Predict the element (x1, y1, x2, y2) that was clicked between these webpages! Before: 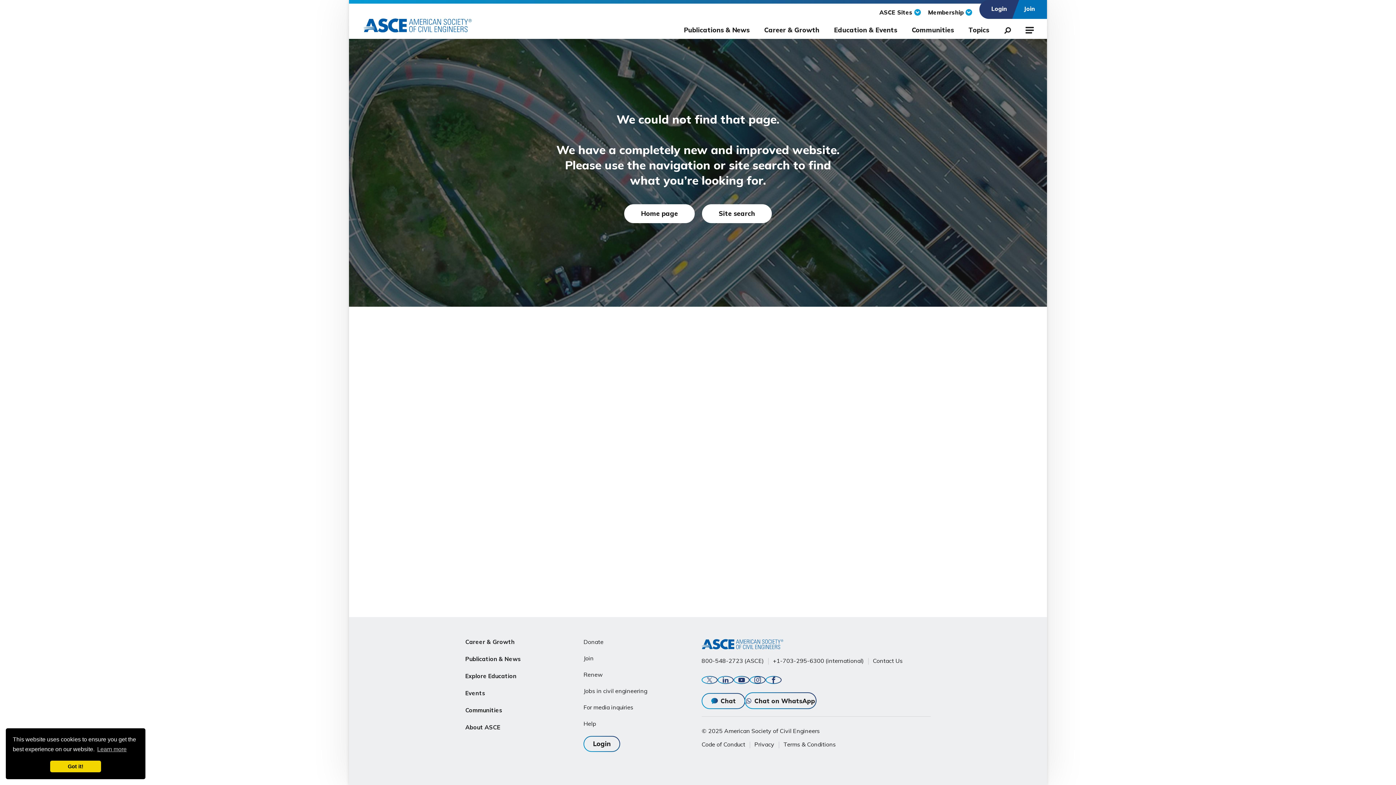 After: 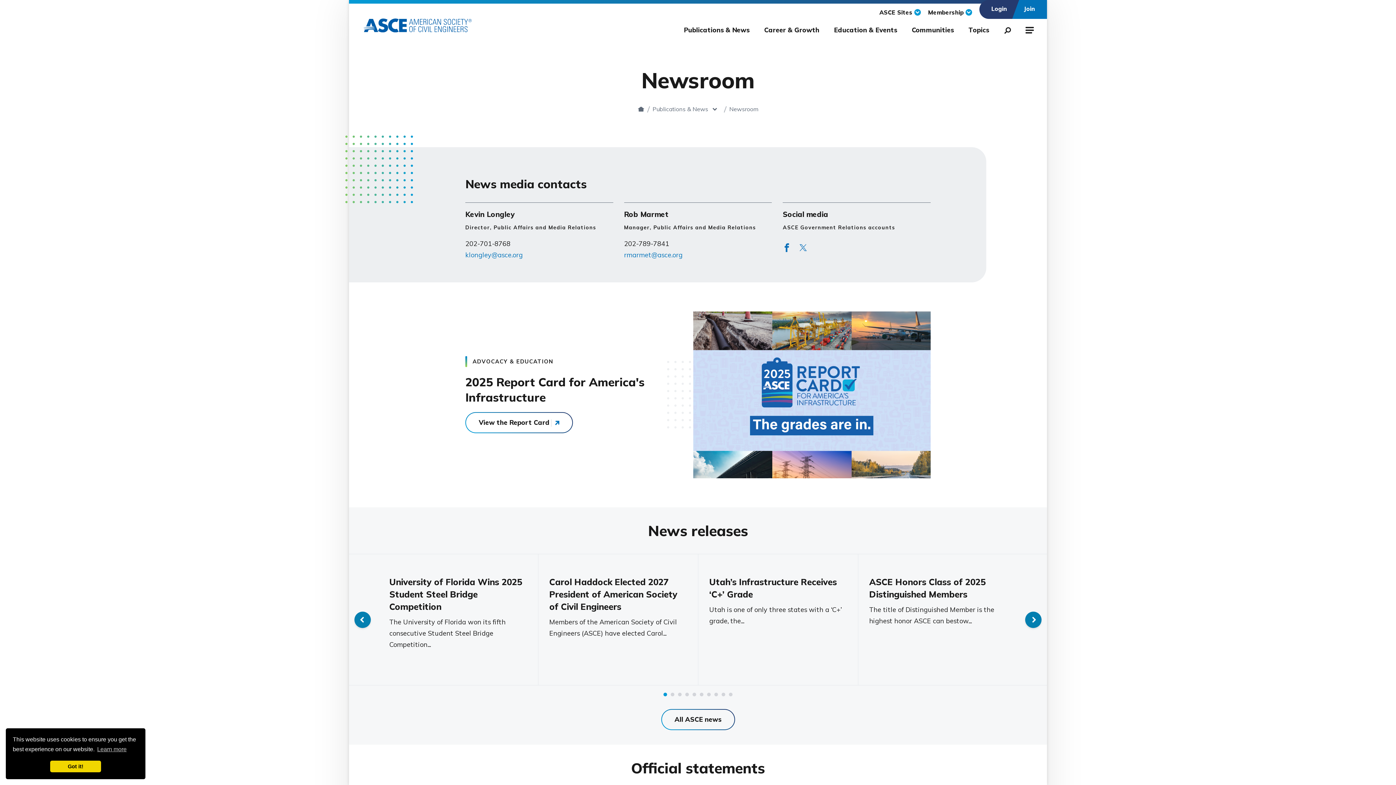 Action: label: For media inquiries bbox: (583, 703, 633, 712)